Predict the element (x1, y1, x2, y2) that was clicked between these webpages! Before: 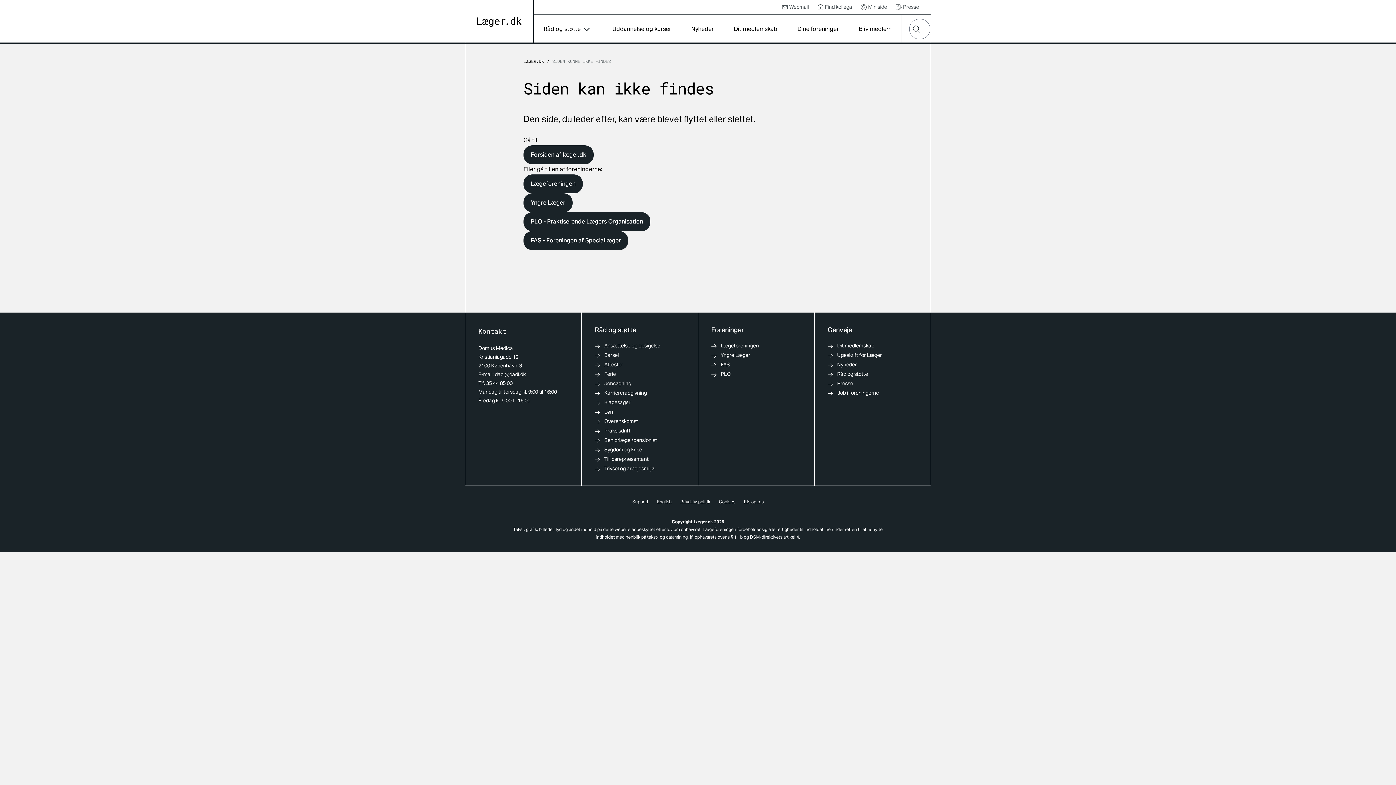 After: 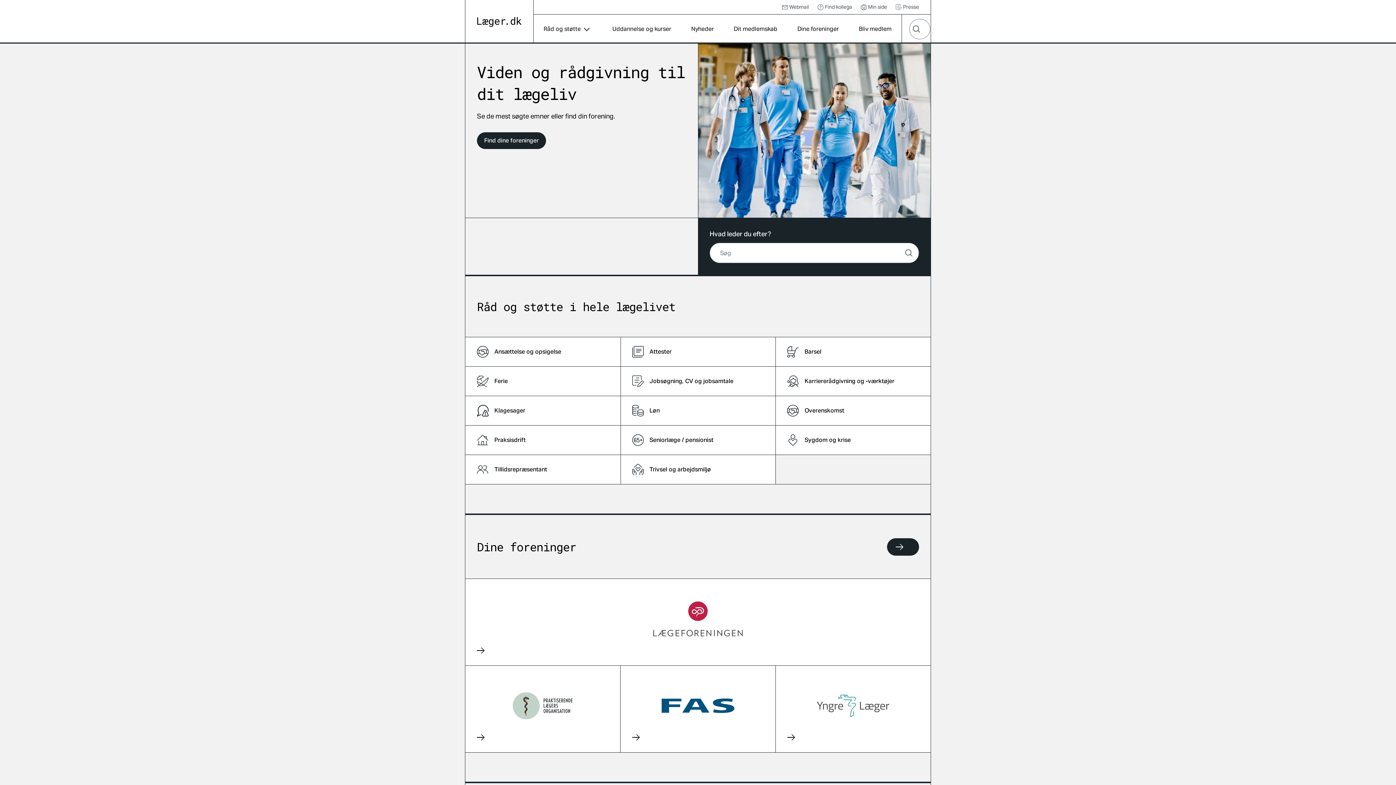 Action: bbox: (523, 58, 544, 64) label: LÆGER.DK